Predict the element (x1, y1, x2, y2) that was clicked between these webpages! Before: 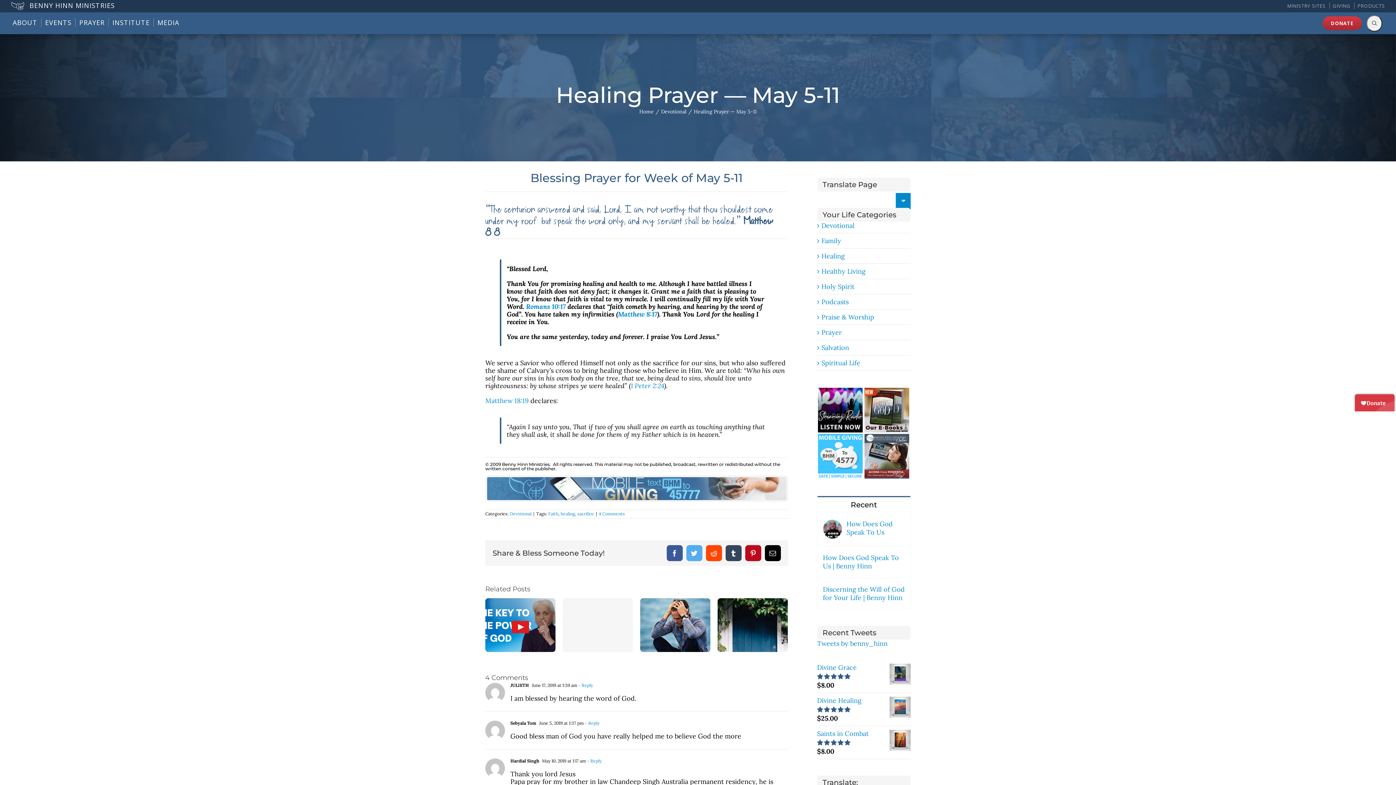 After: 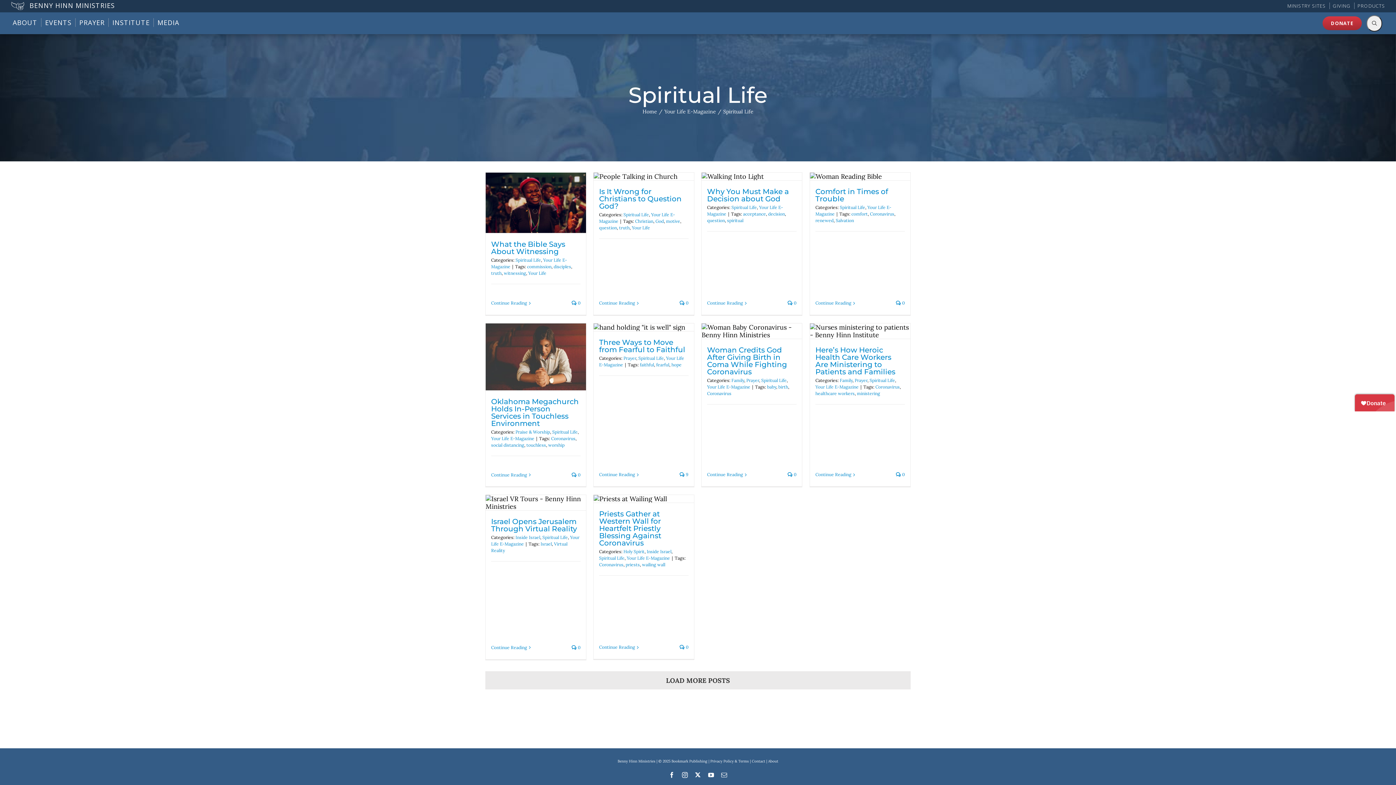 Action: bbox: (821, 358, 860, 367) label: Spiritual Life